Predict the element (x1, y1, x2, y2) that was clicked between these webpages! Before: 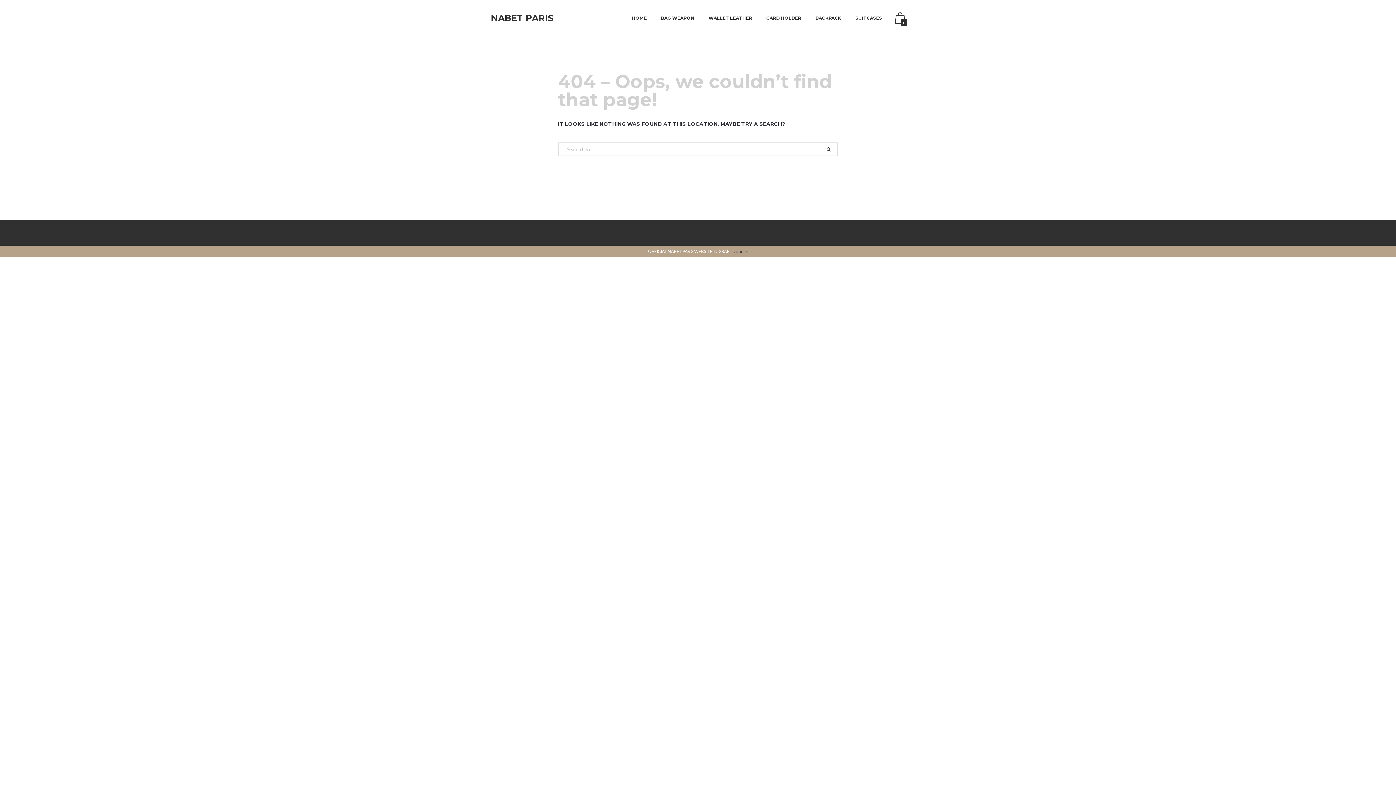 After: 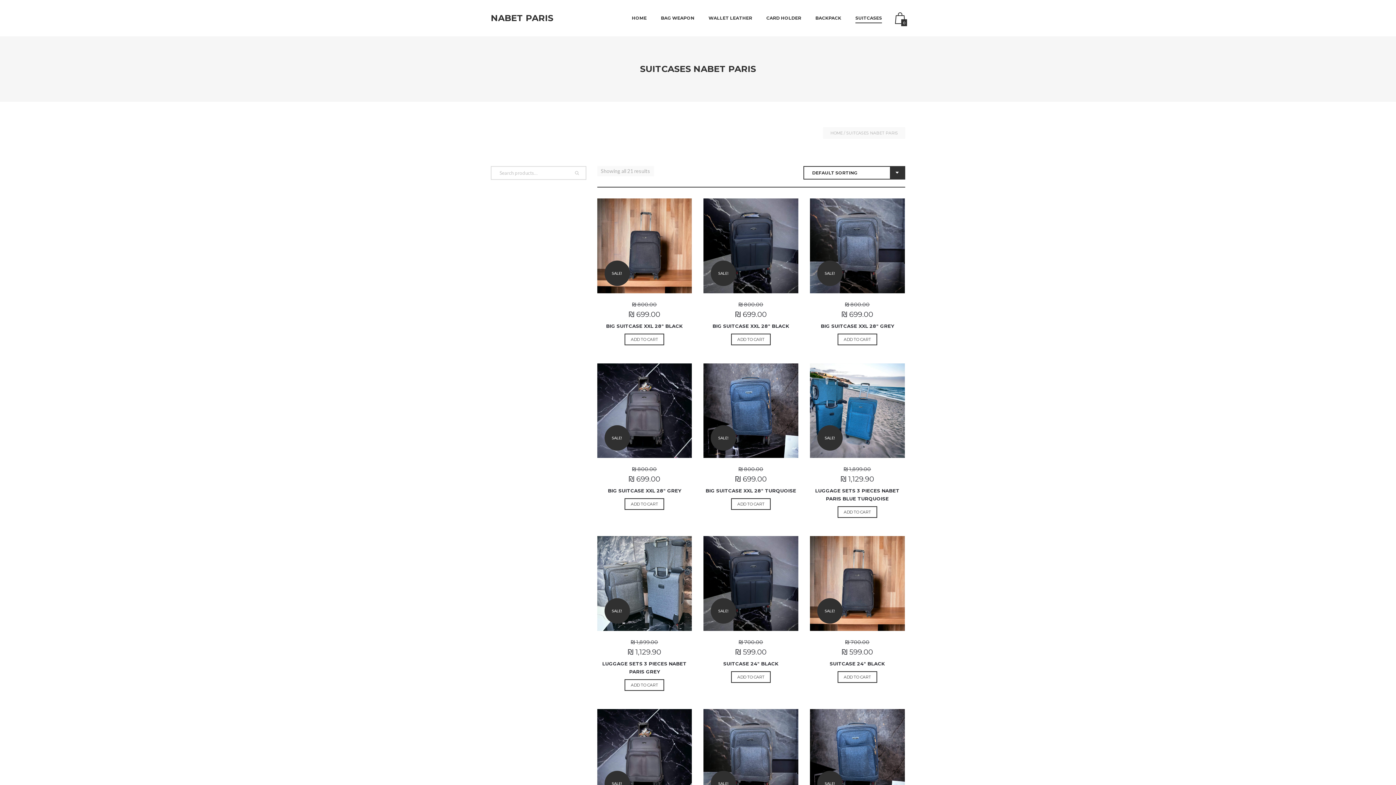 Action: bbox: (855, 13, 882, 23) label: SUITCASES